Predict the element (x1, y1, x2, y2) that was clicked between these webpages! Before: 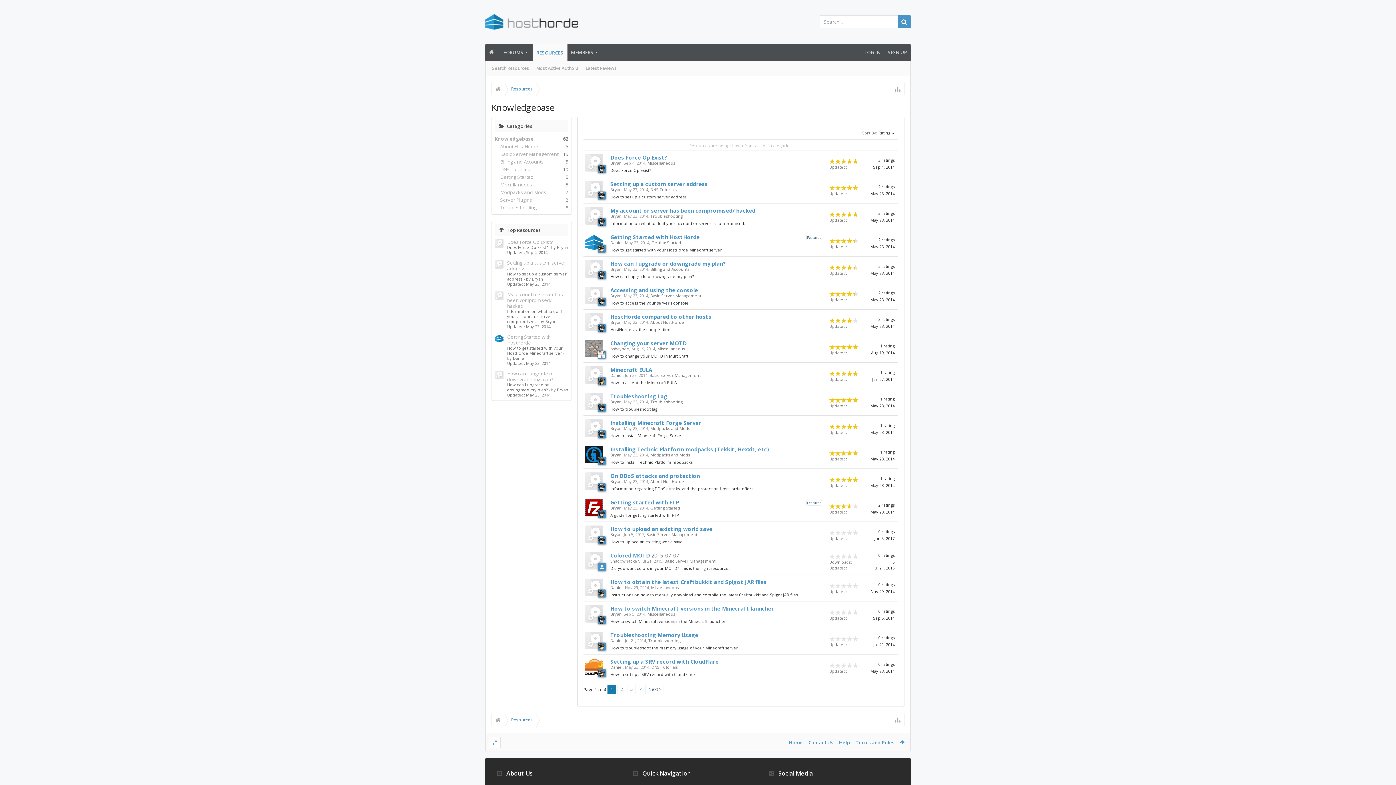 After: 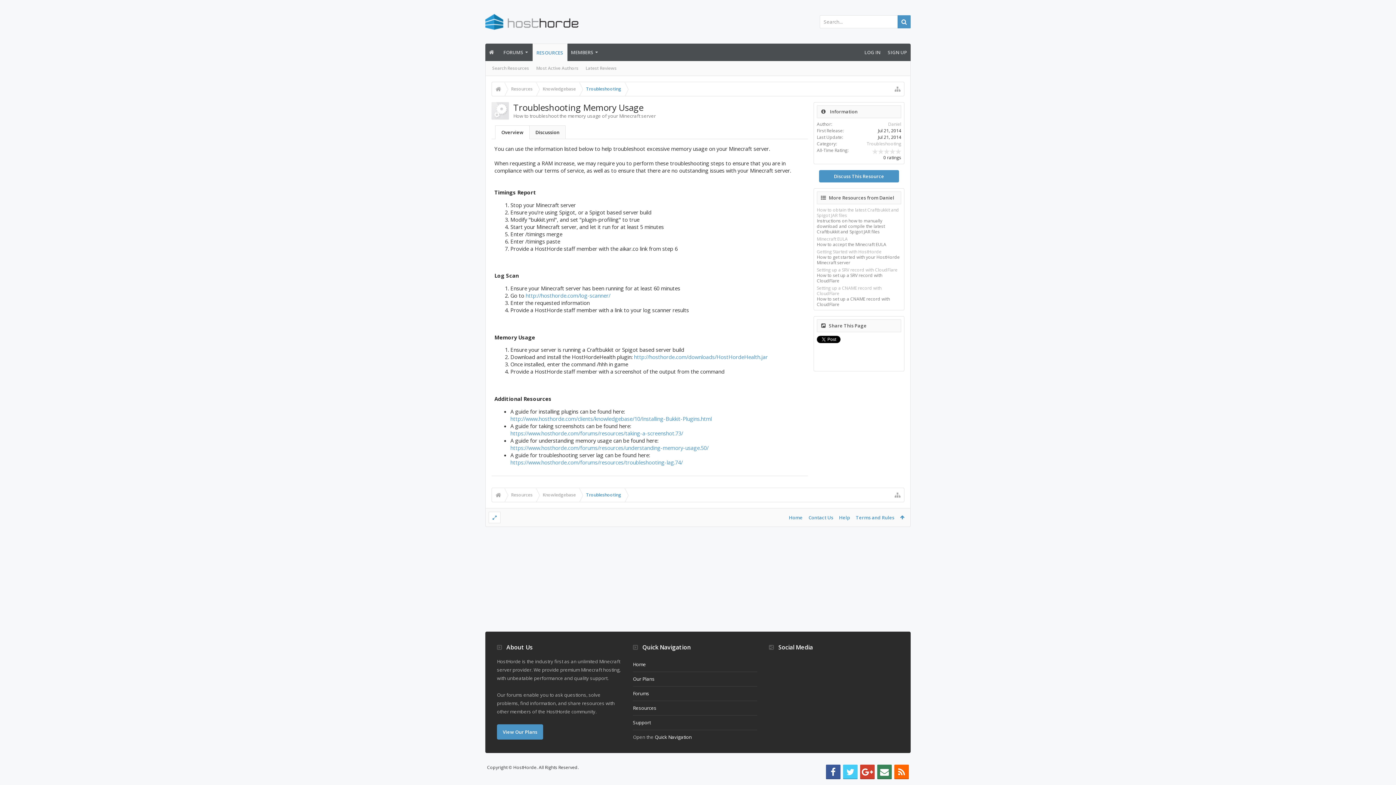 Action: bbox: (873, 642, 894, 647) label: Jul 21, 2014